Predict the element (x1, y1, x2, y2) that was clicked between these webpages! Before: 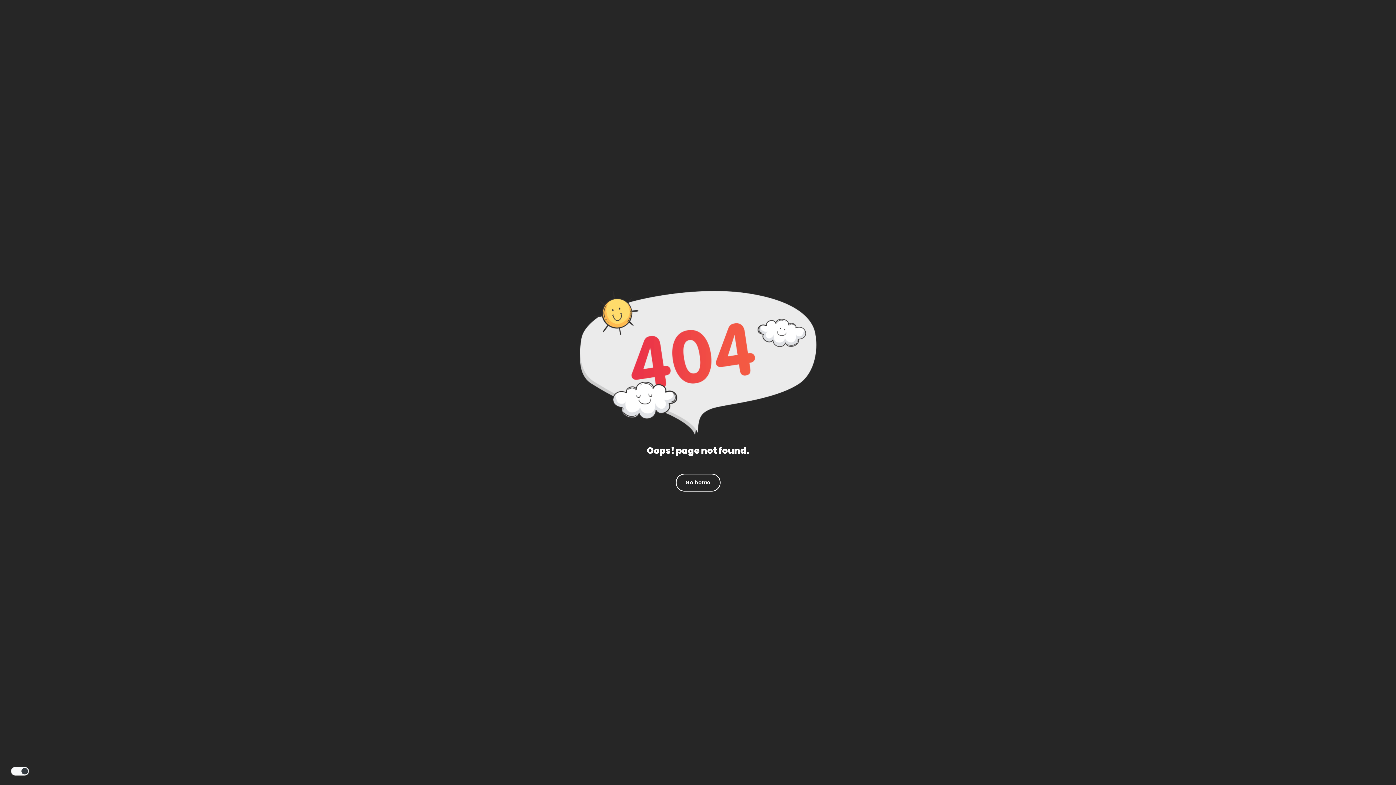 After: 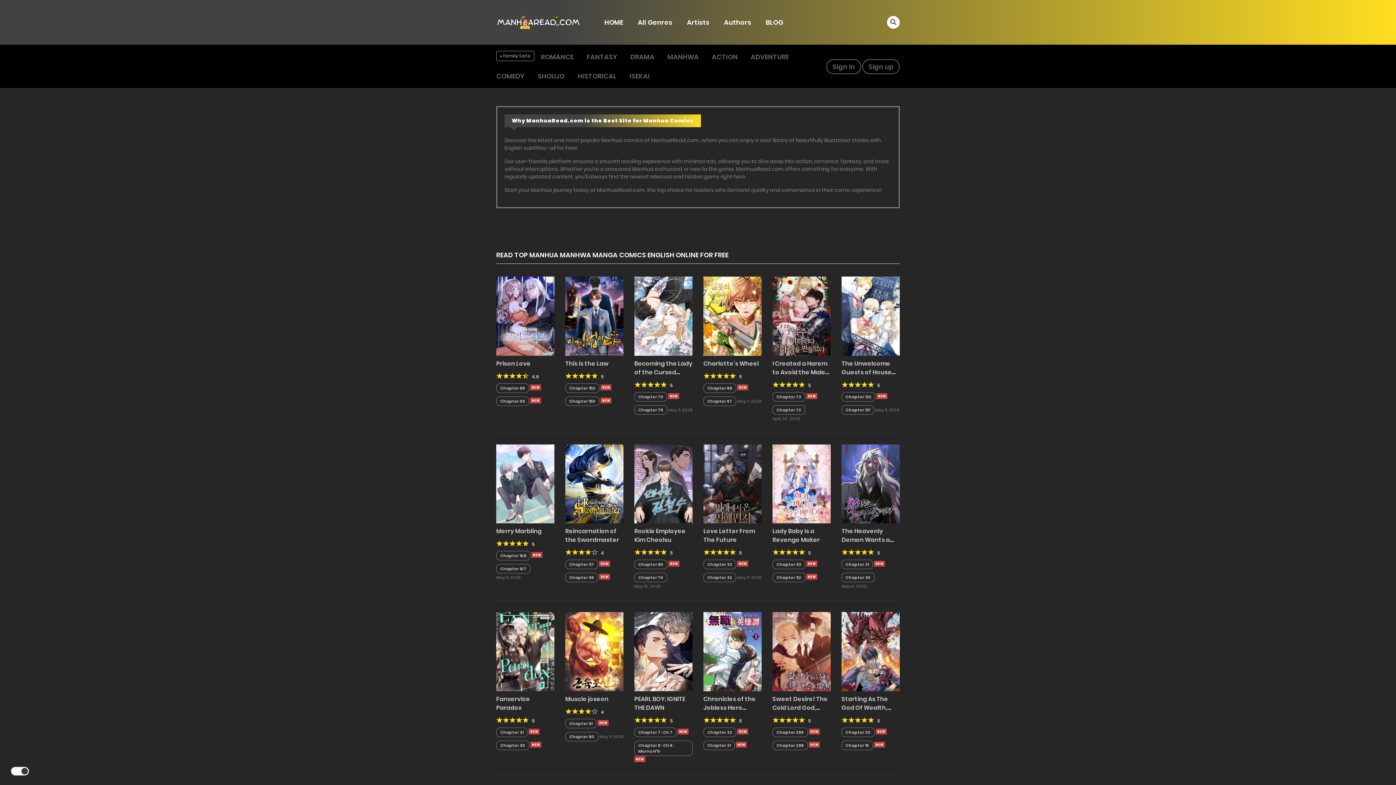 Action: bbox: (676, 474, 720, 491) label: Go home